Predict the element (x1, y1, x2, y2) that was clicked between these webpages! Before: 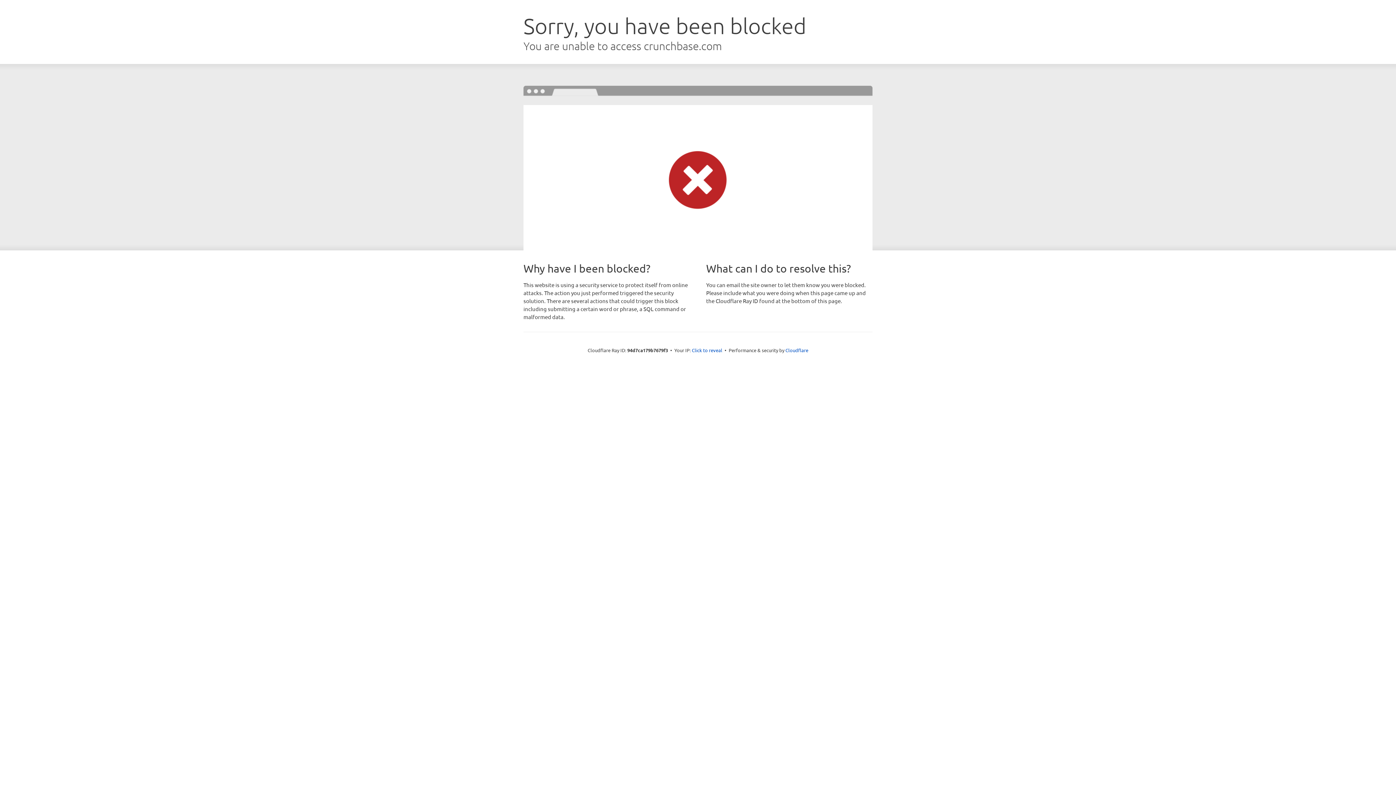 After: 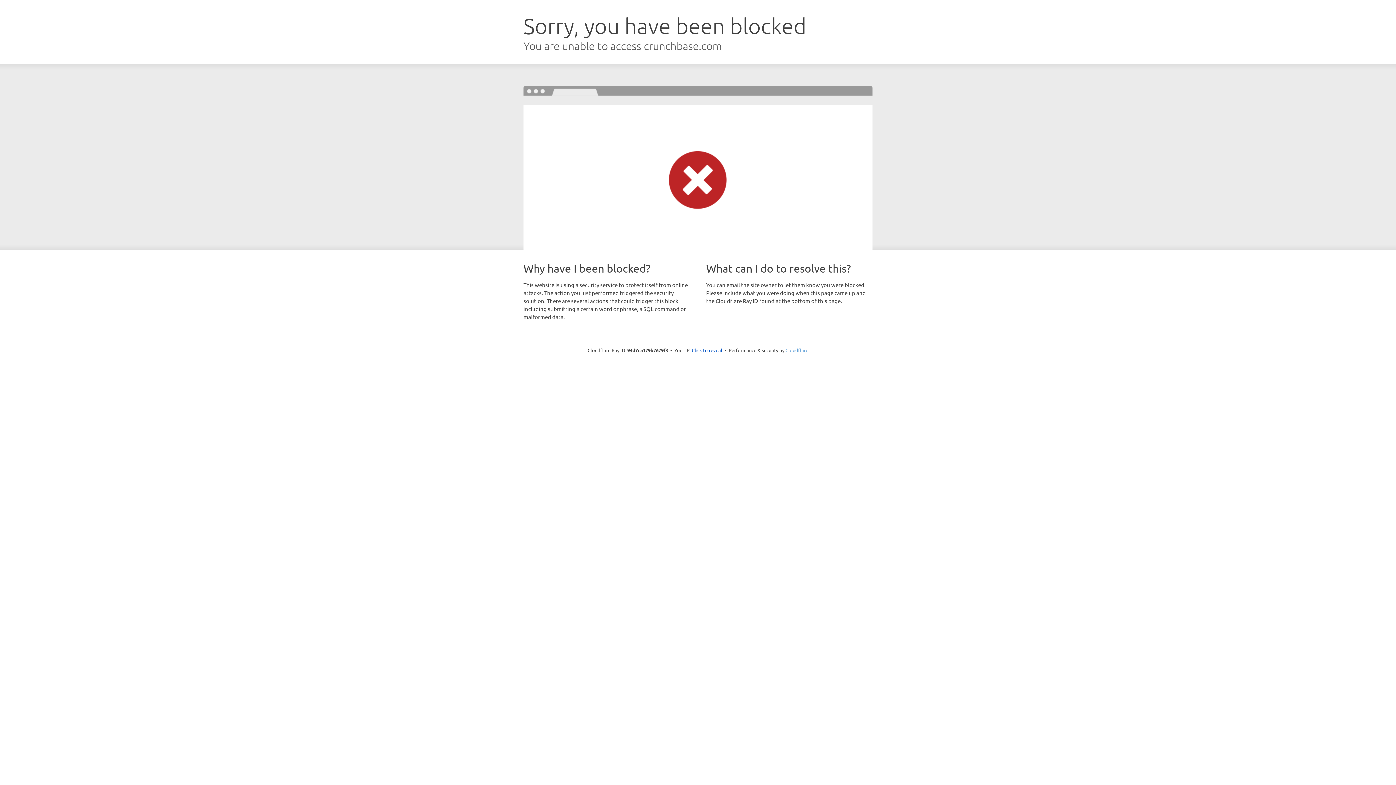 Action: bbox: (785, 347, 808, 353) label: Cloudflare